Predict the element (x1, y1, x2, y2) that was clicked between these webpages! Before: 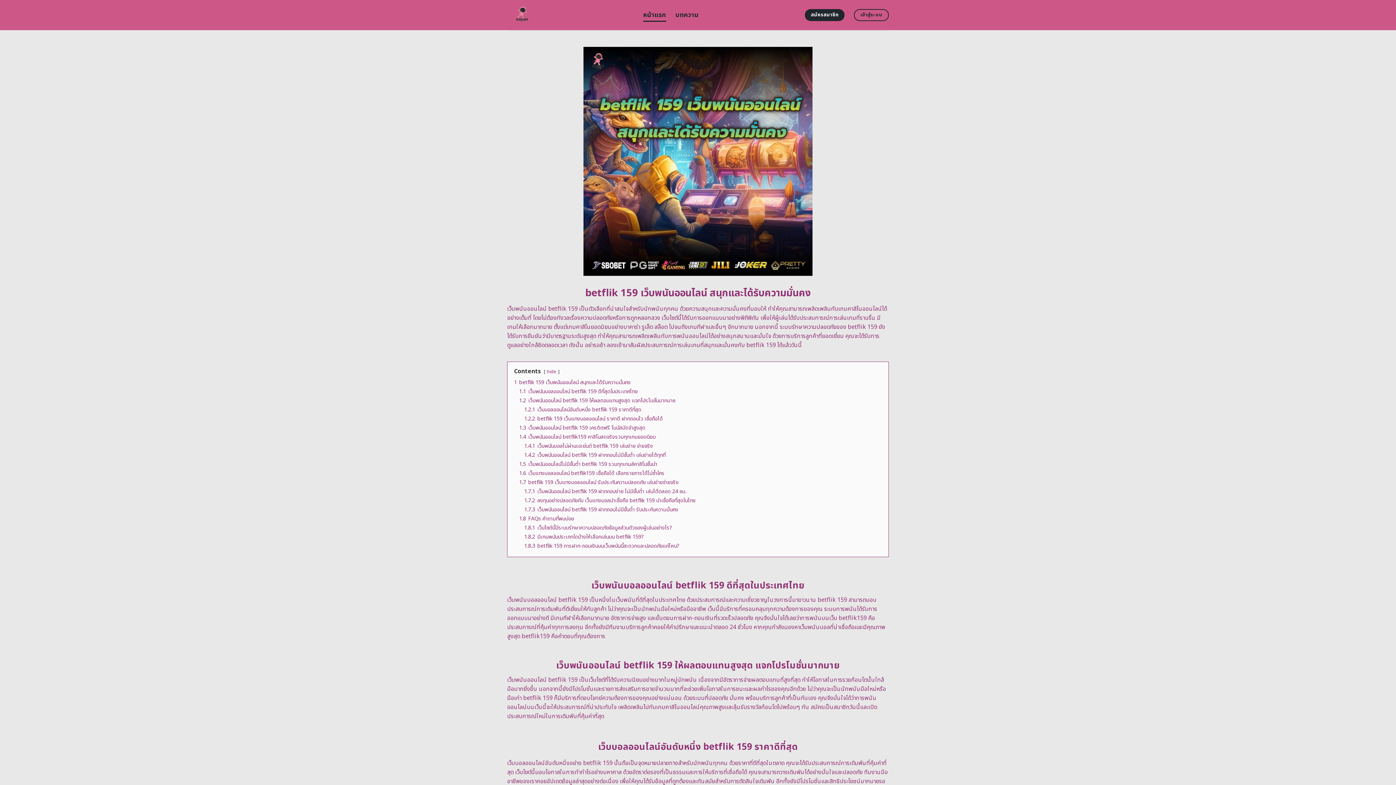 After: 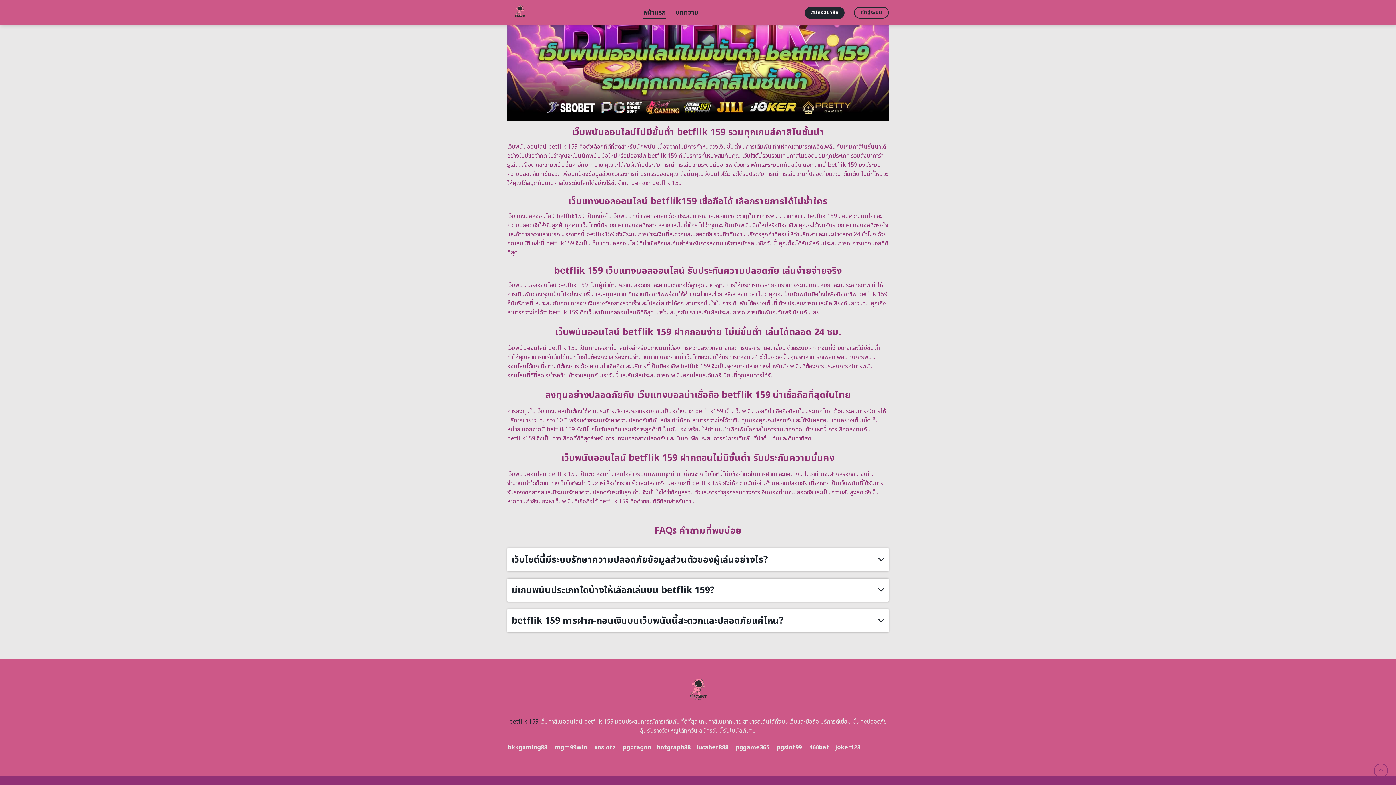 Action: bbox: (519, 515, 574, 522) label: 1.8 FAQs คำถามที่พบบ่อย